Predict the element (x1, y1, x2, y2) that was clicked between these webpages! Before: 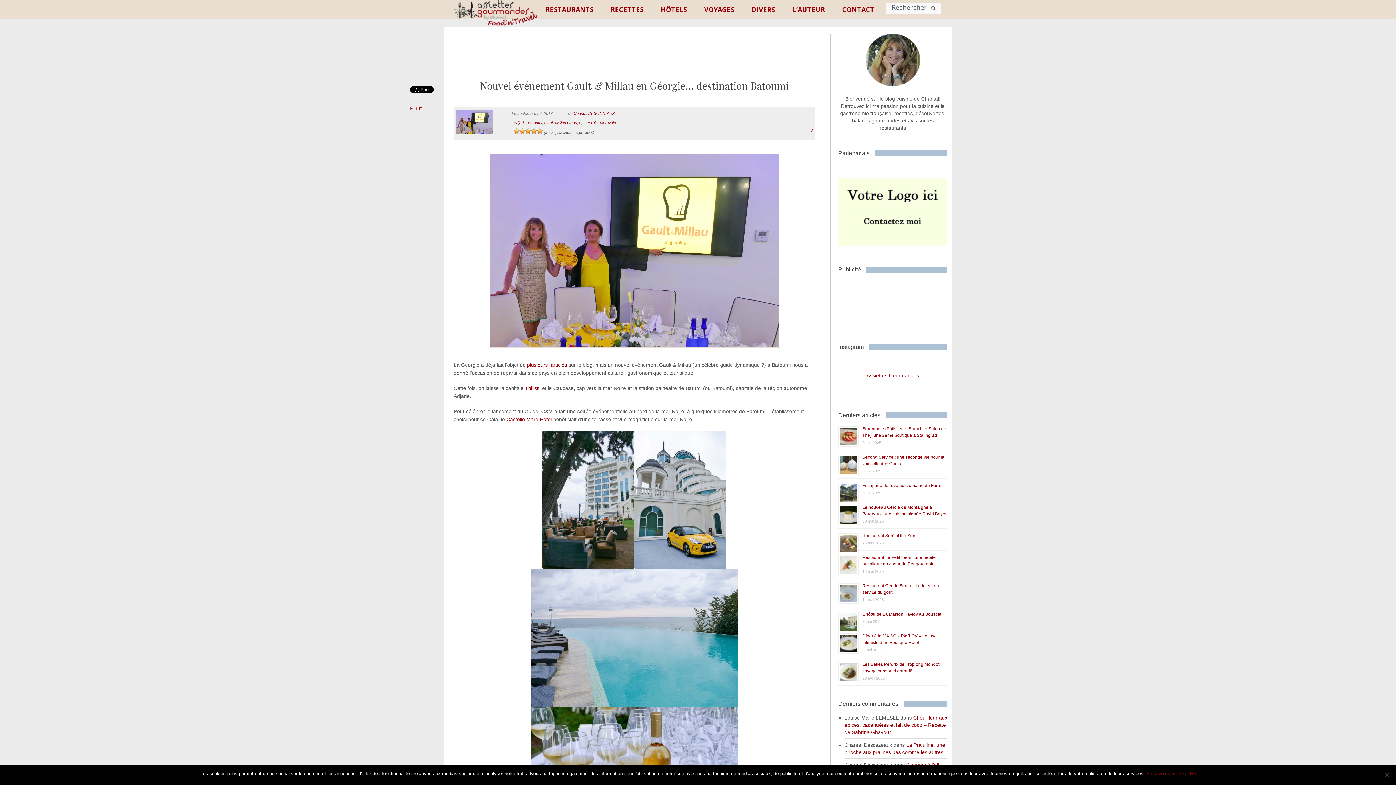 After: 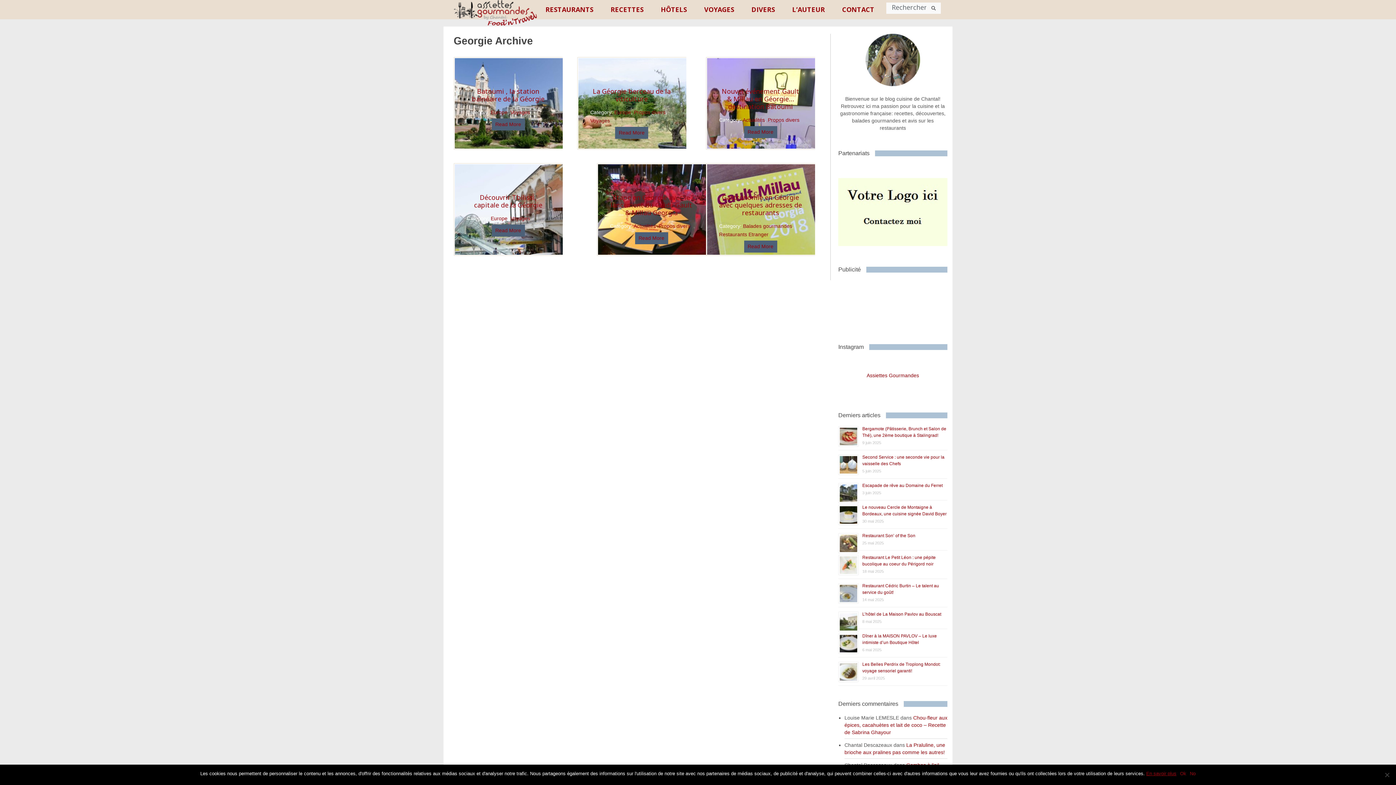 Action: bbox: (583, 120, 597, 125) label: Georgie